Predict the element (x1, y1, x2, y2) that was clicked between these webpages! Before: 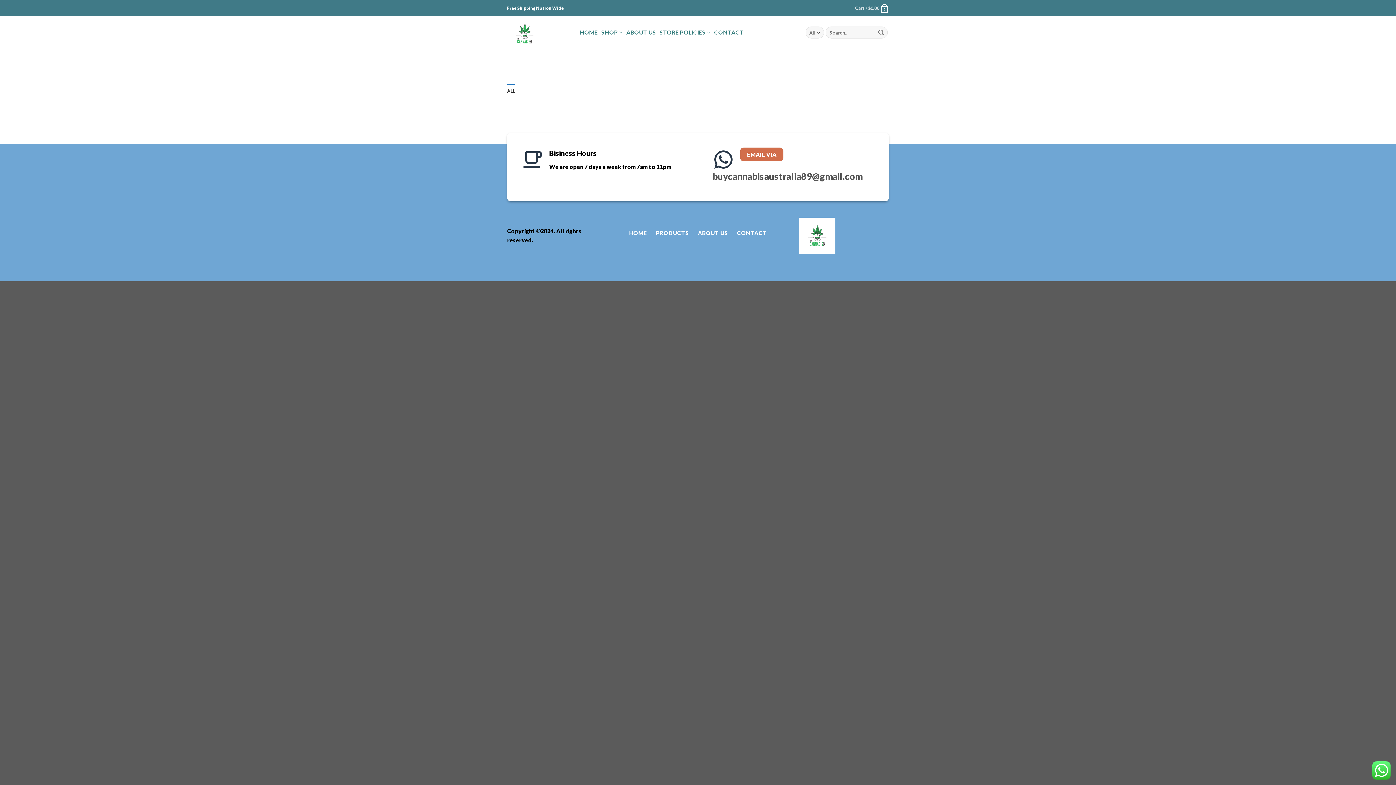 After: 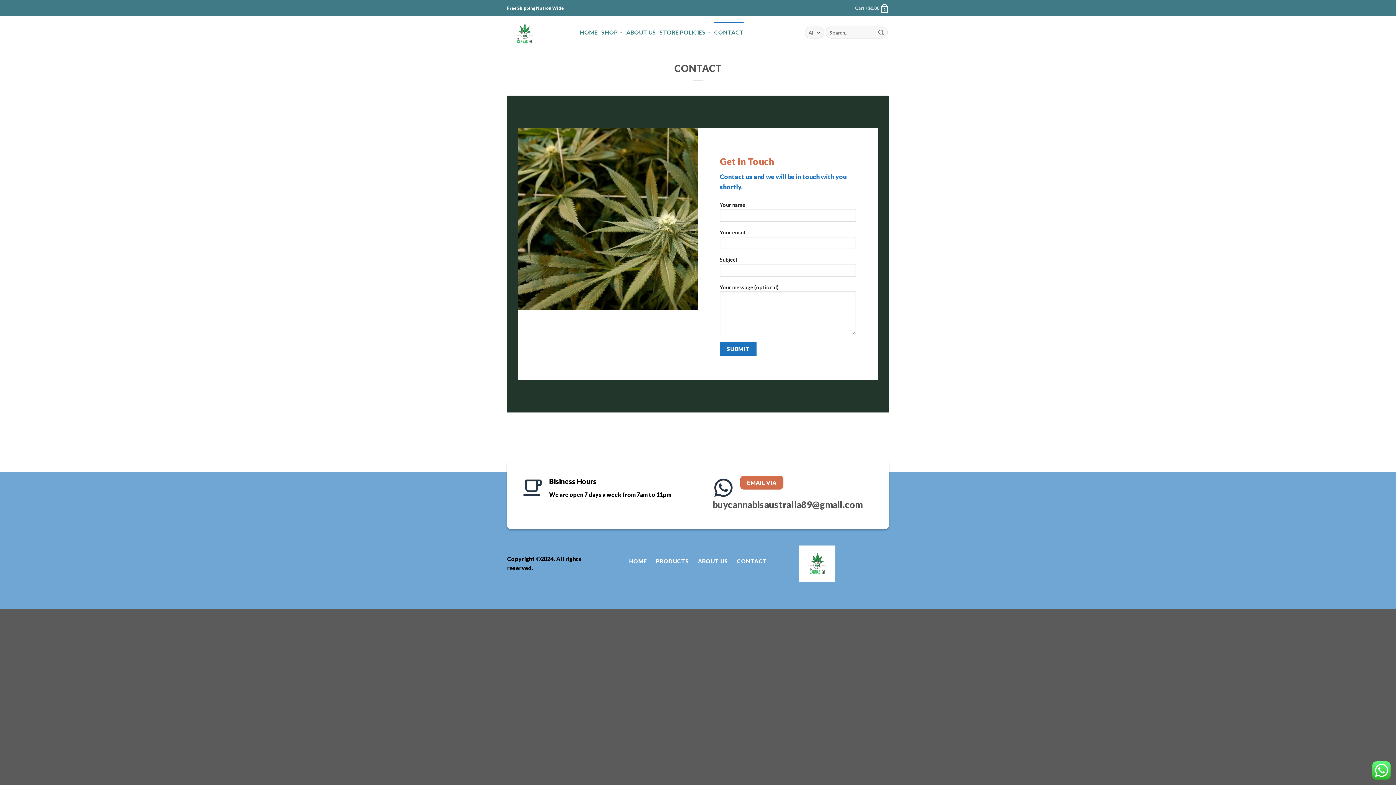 Action: label: CONTACT bbox: (714, 22, 743, 42)